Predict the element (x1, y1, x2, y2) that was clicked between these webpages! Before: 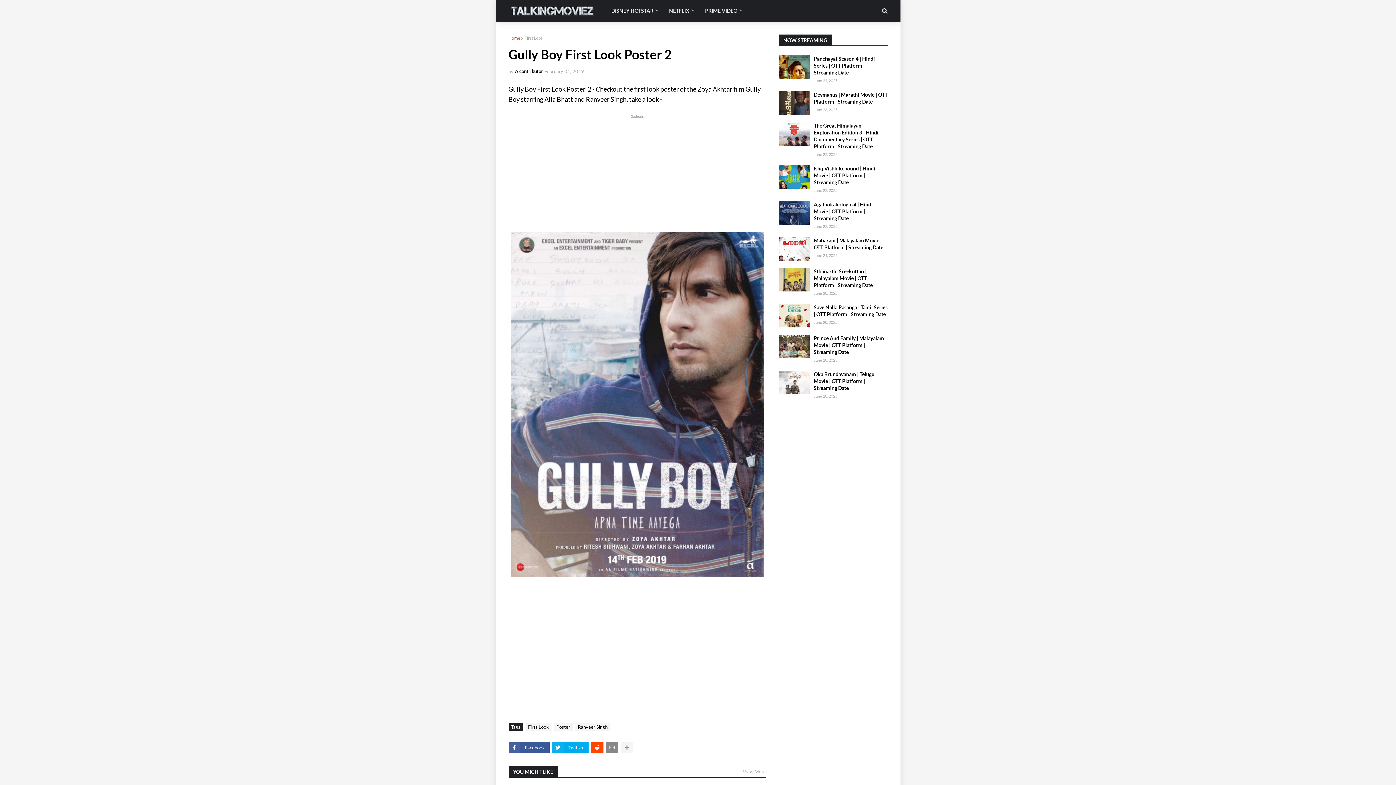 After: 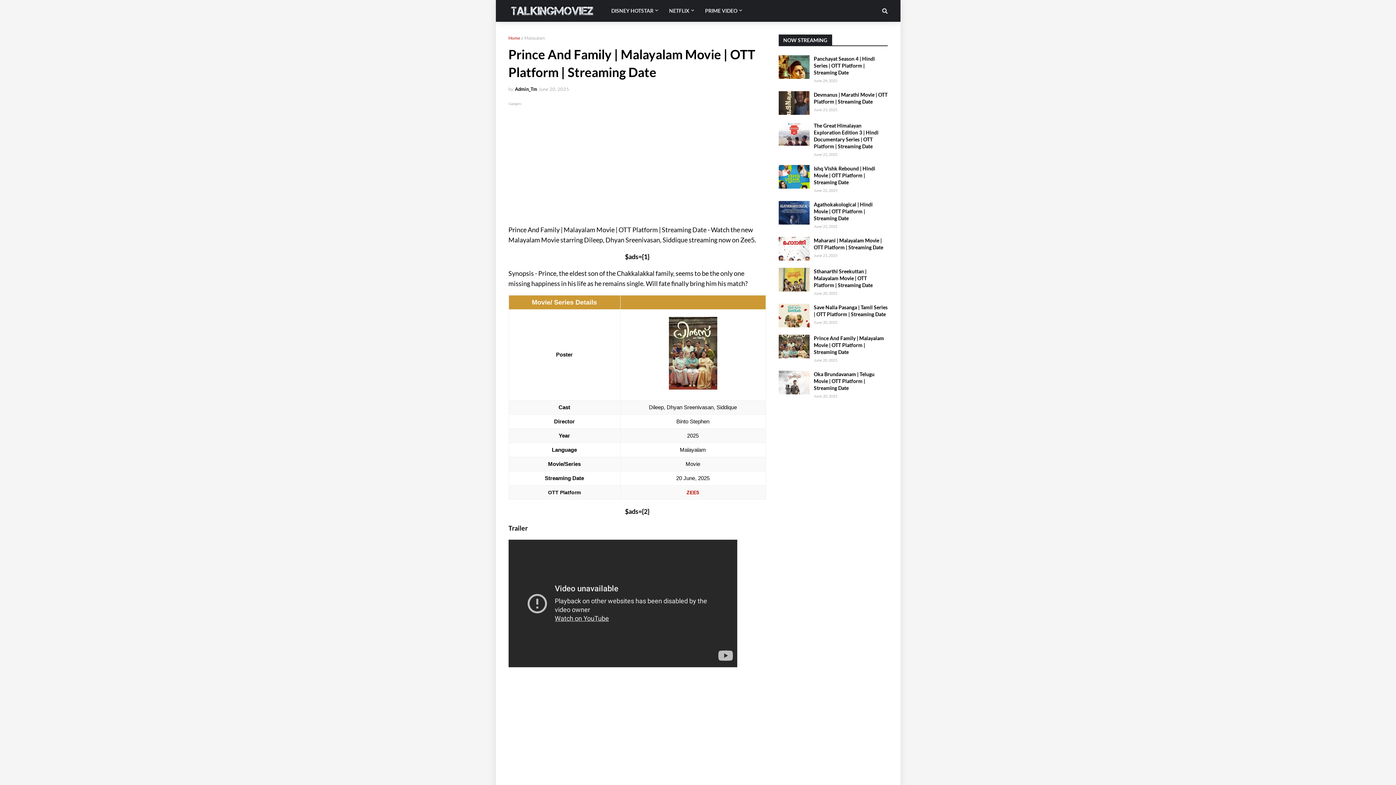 Action: label: Prince And Family | Malayalam Movie | OTT Platform | Streaming Date bbox: (814, 334, 887, 355)